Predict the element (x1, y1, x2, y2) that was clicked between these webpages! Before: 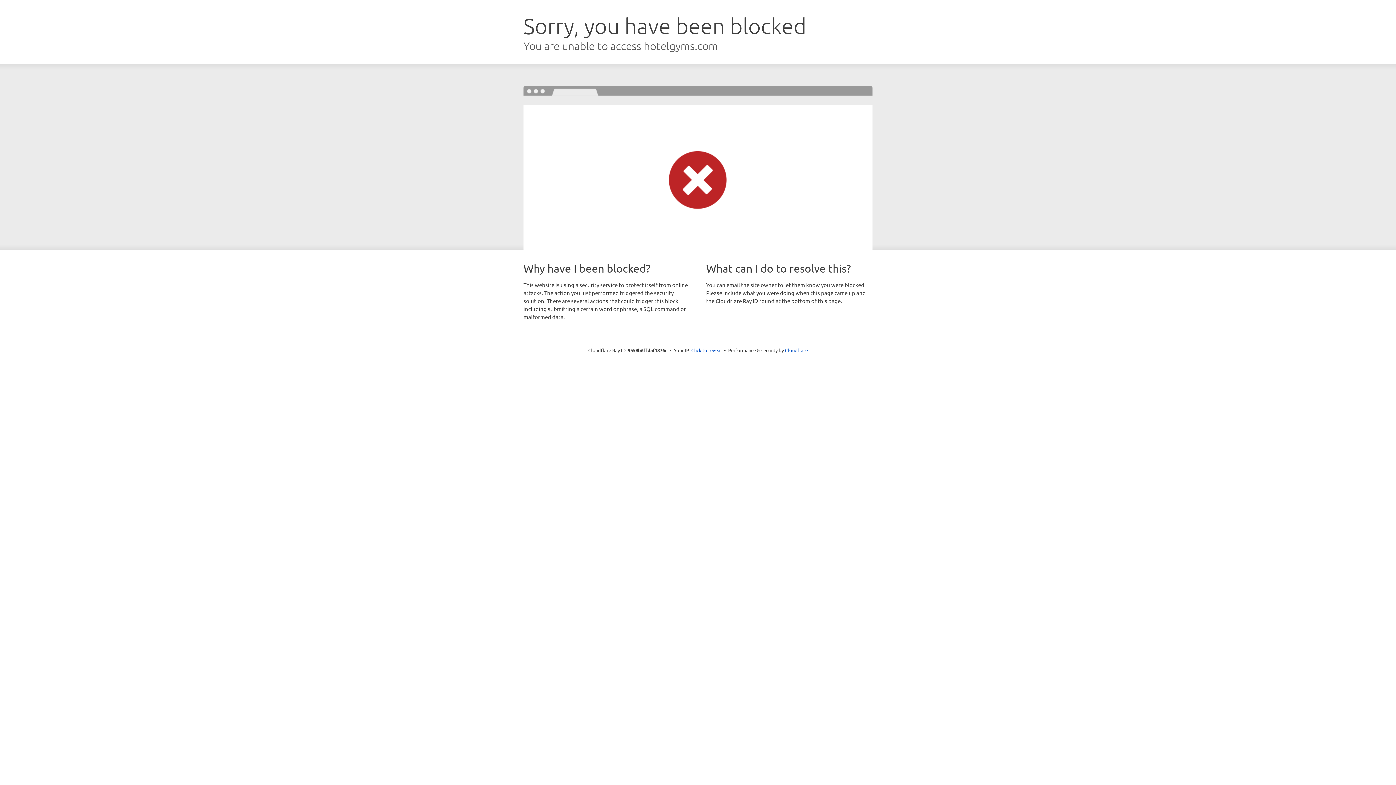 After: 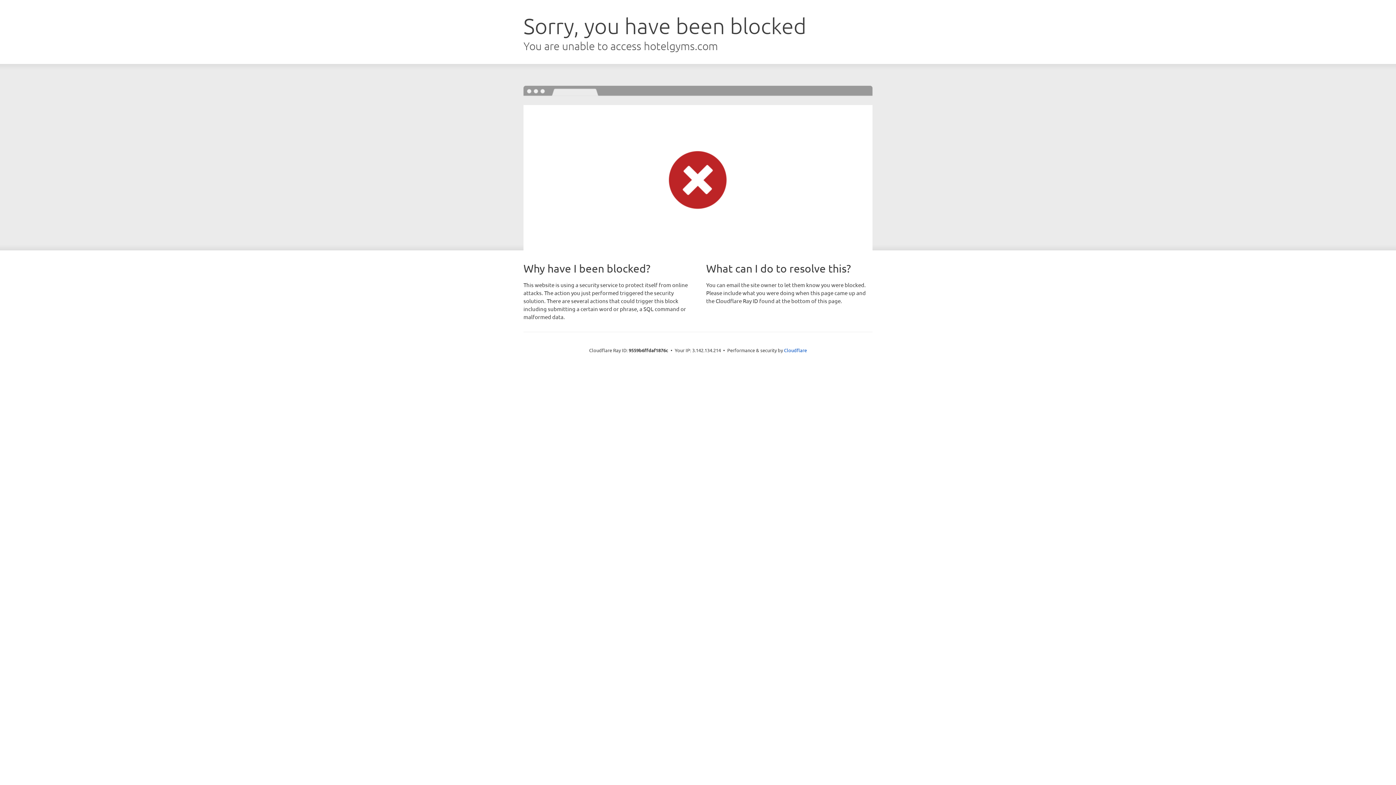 Action: label: Click to reveal bbox: (691, 346, 722, 353)